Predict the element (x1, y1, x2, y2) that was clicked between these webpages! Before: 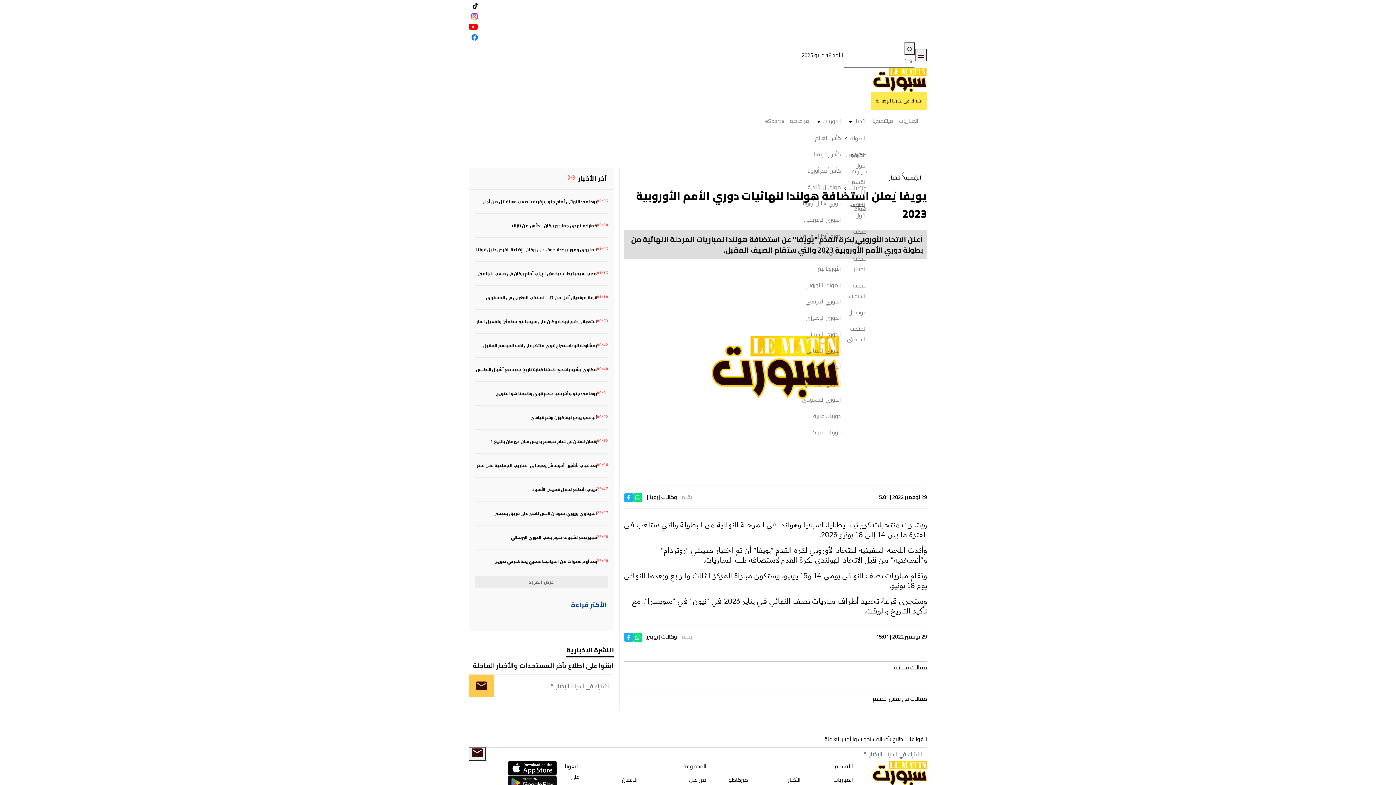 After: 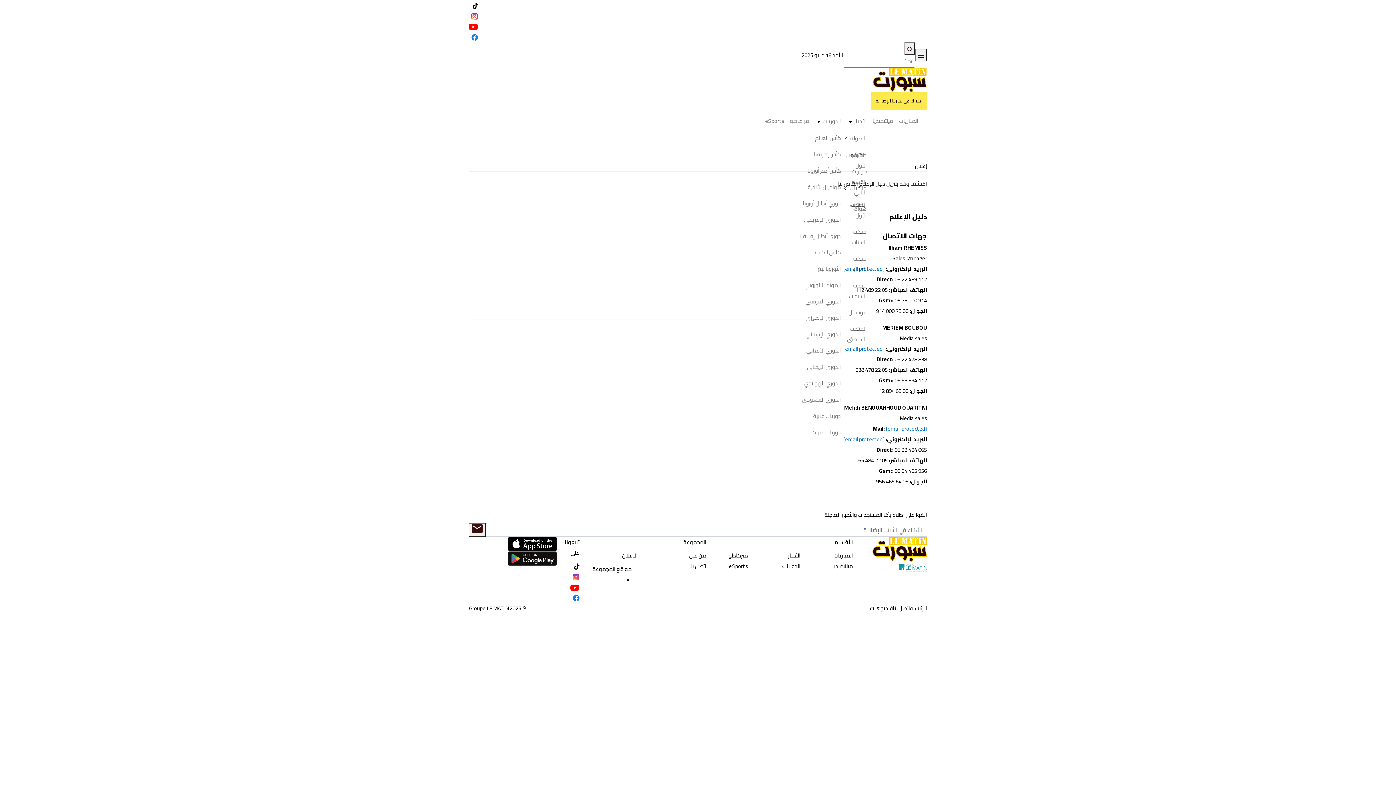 Action: label: الاعلان bbox: (622, 705, 637, 715)